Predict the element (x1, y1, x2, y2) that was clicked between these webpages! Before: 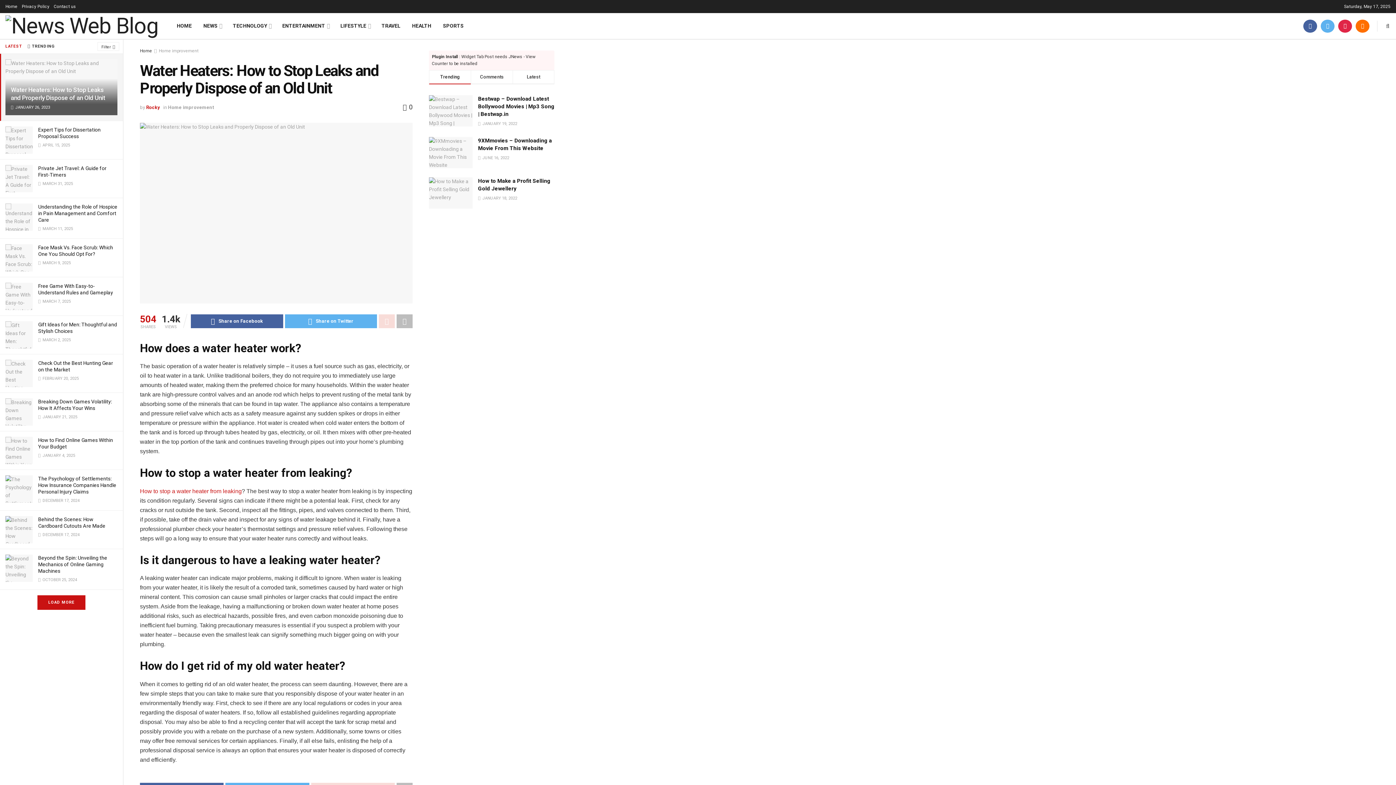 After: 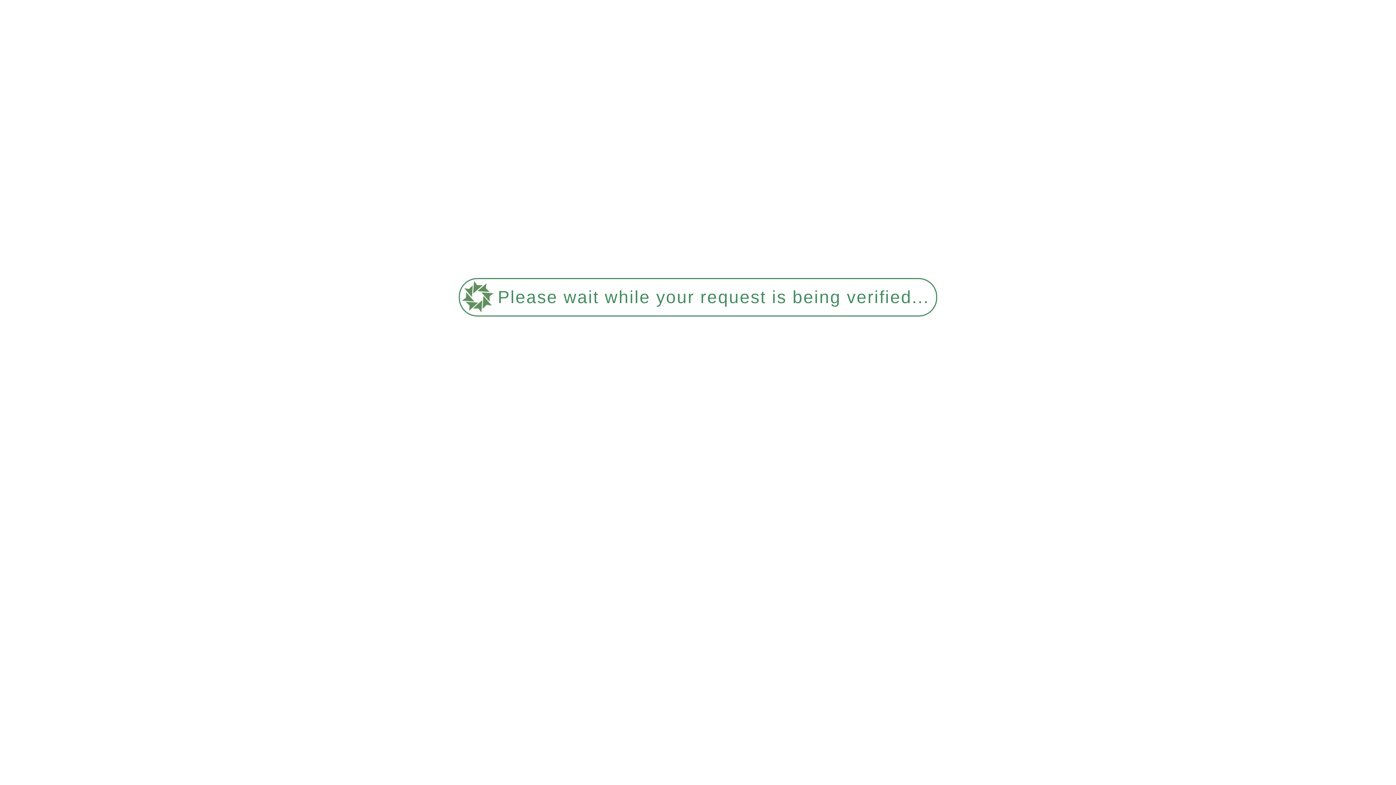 Action: bbox: (5, 282, 32, 310)